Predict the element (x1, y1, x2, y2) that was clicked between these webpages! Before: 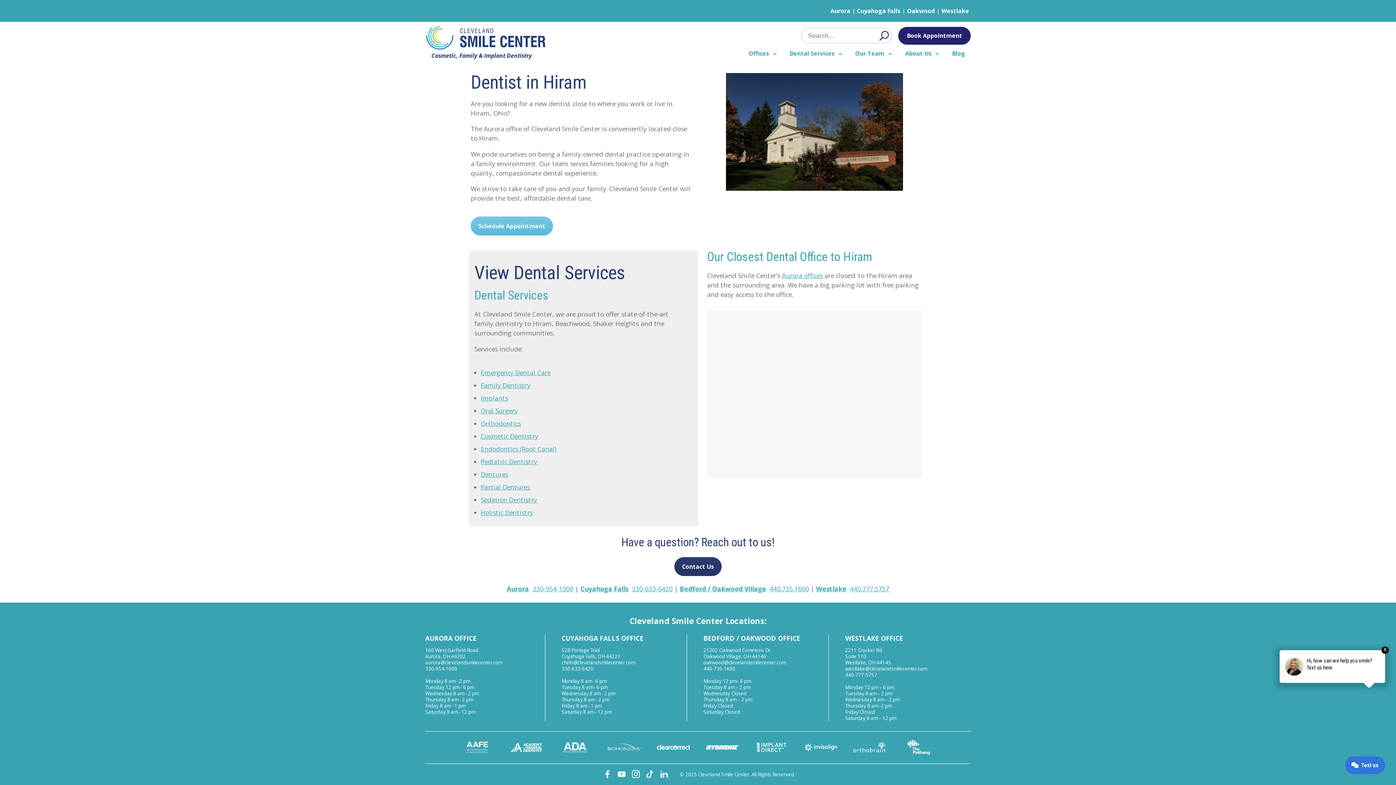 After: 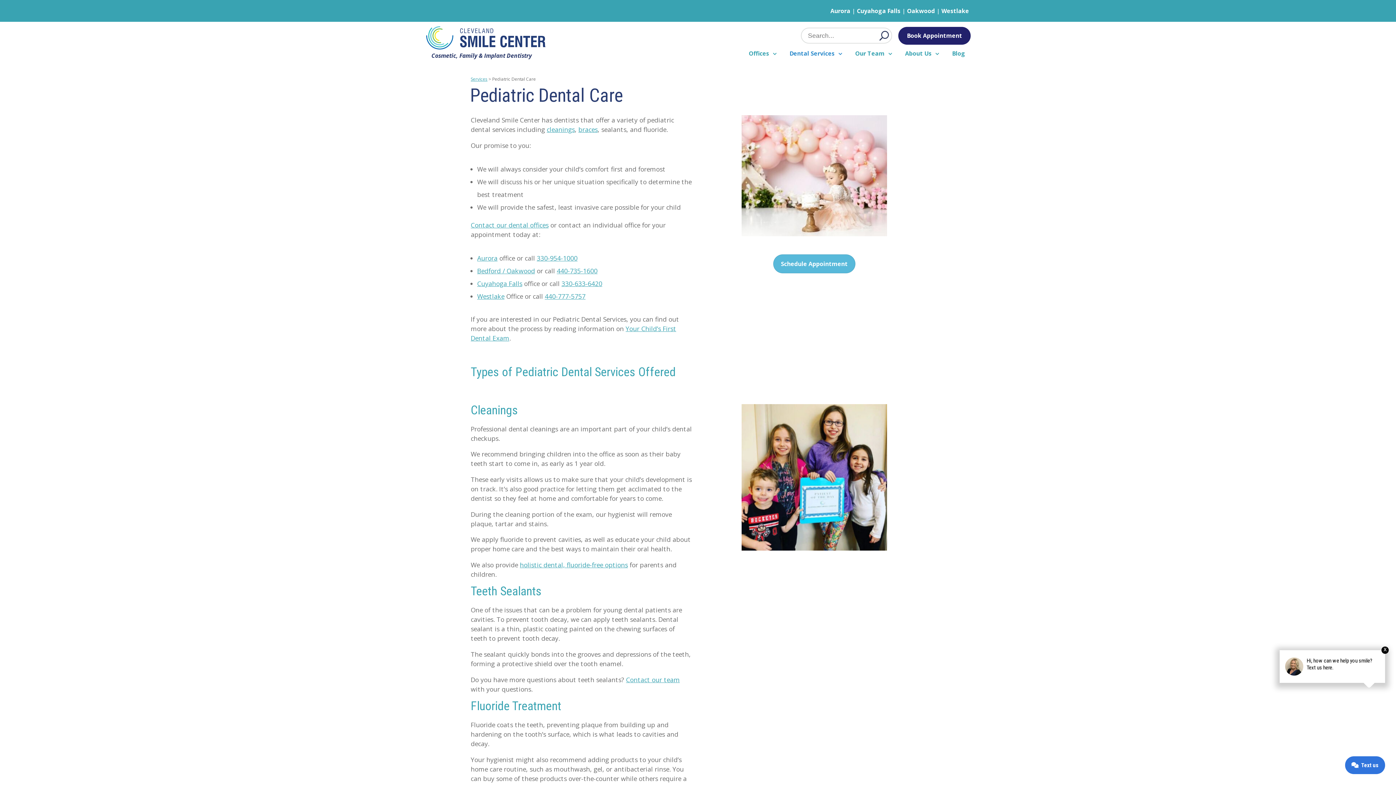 Action: bbox: (480, 457, 537, 466) label: Pediatric Dentistry